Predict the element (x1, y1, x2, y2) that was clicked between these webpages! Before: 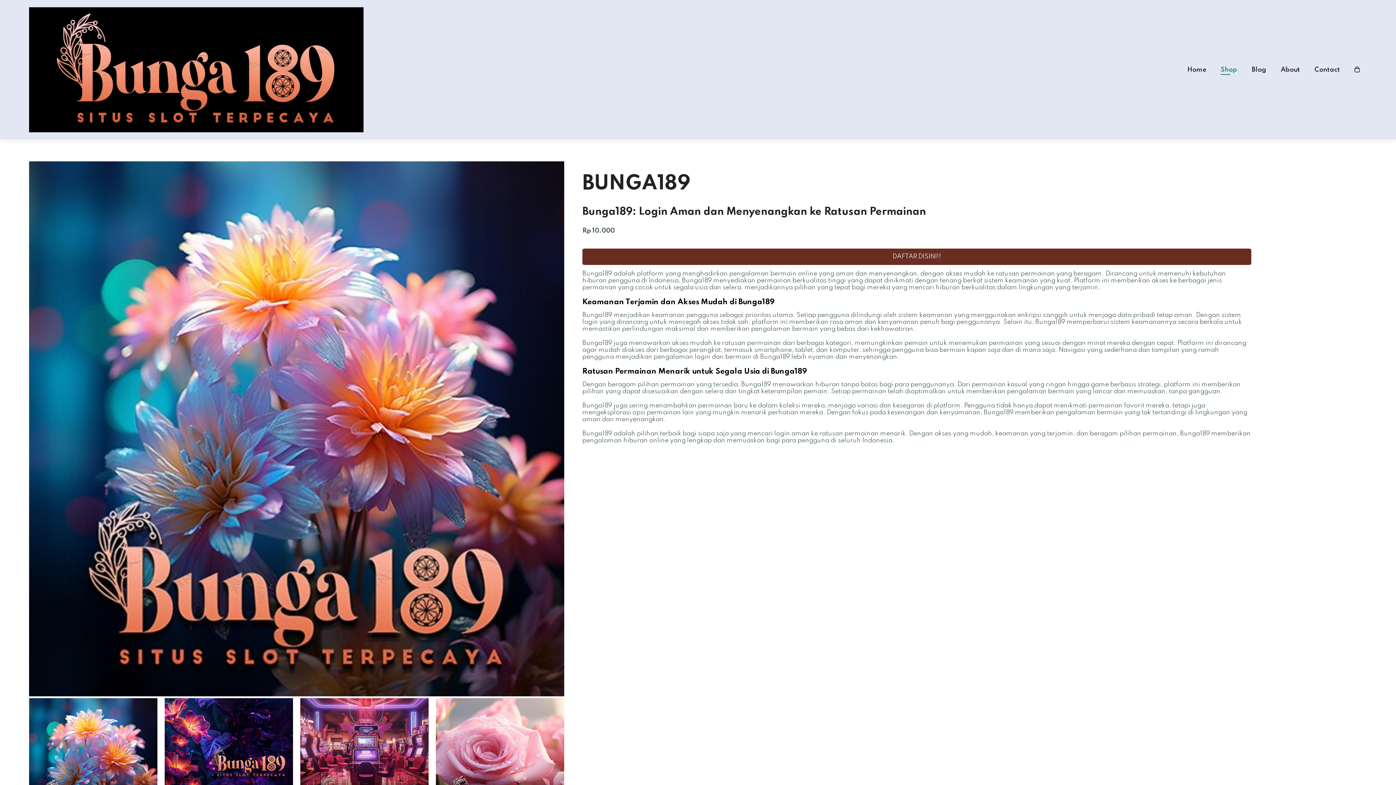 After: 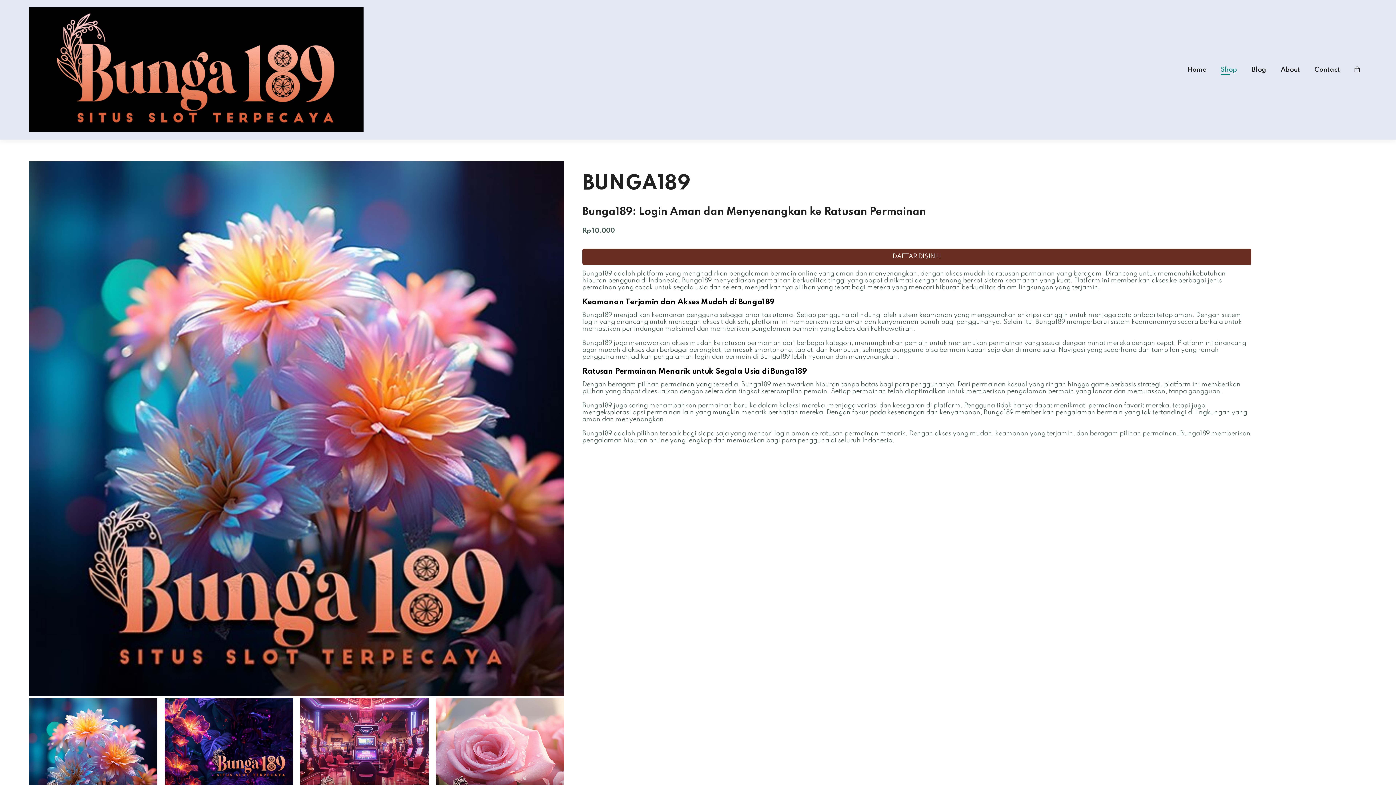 Action: label: Home bbox: (1187, 66, 1206, 72)